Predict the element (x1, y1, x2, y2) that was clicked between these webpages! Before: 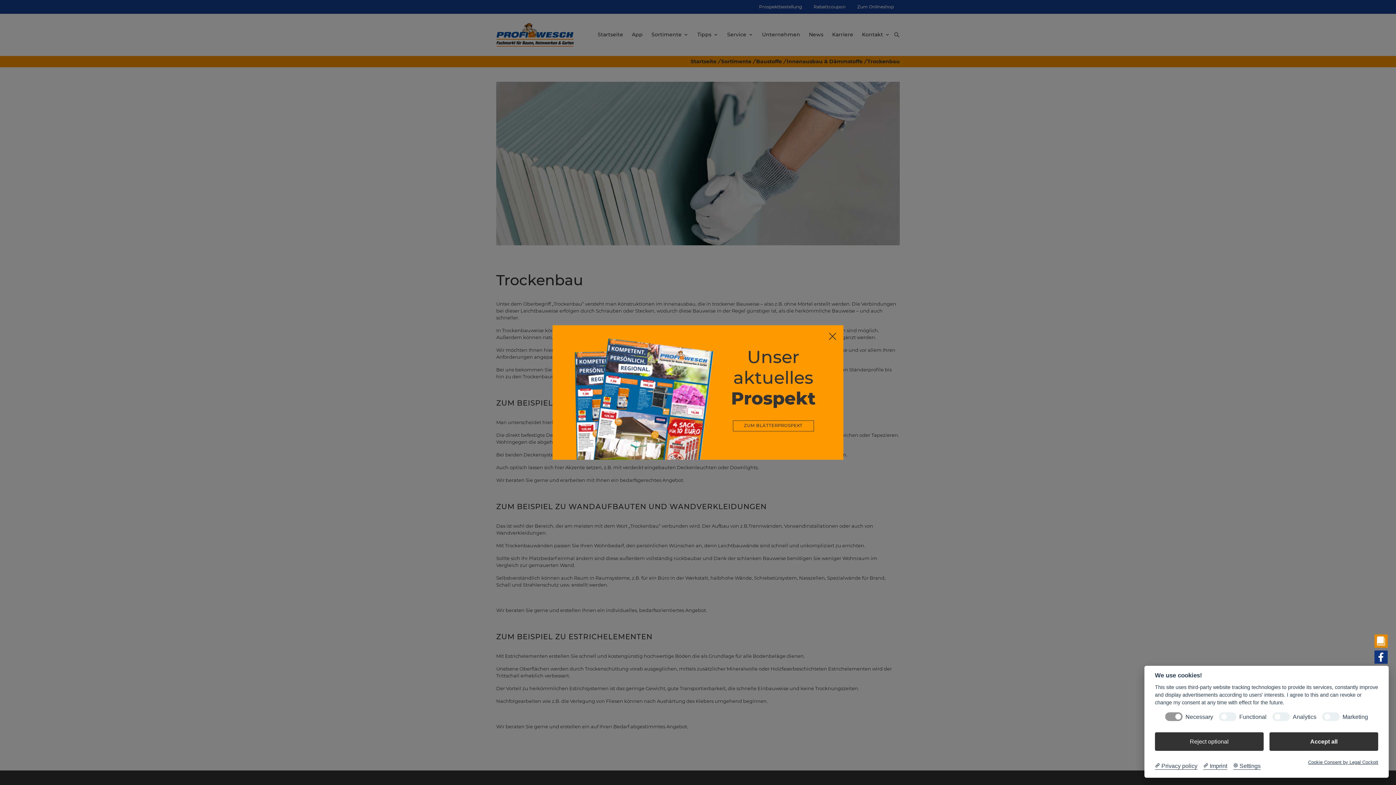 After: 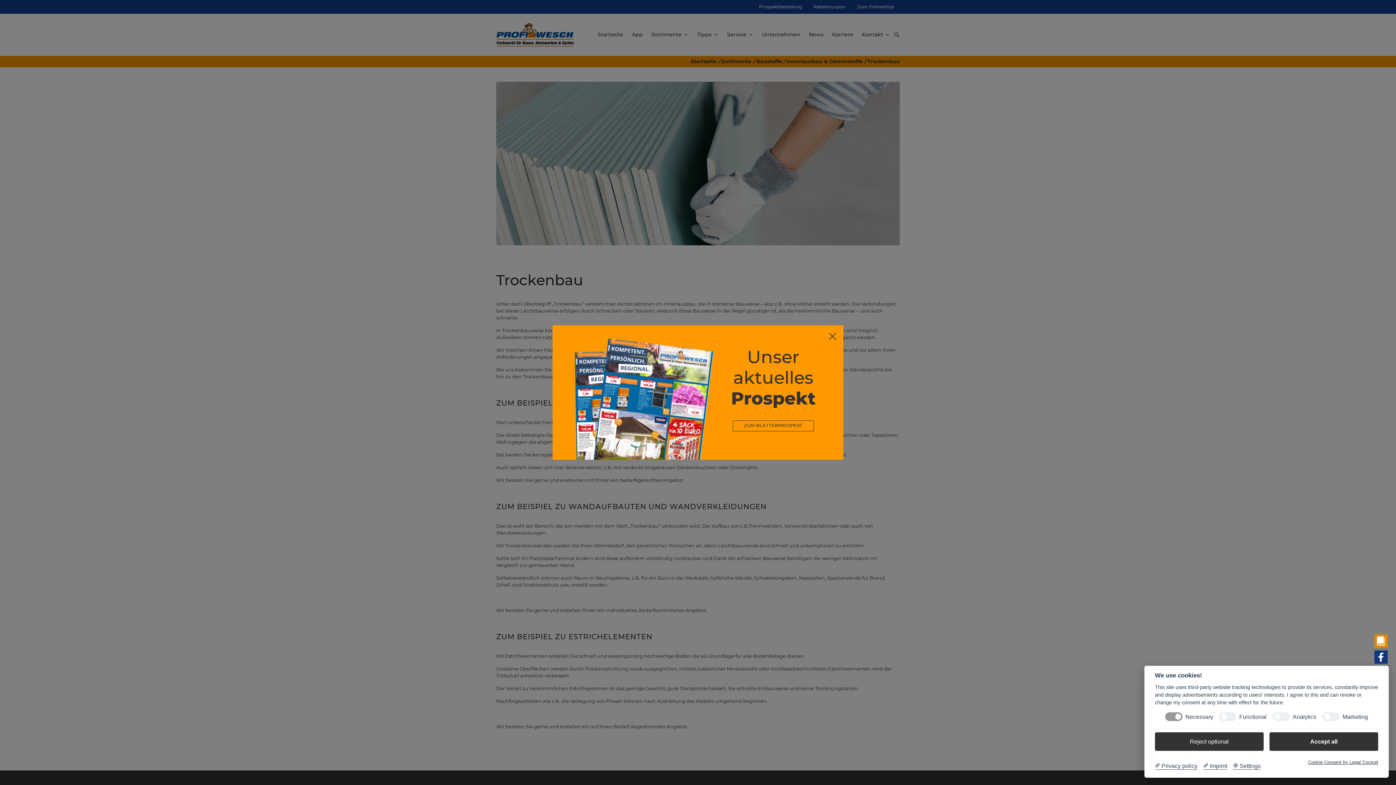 Action: label: Cookie Consent by Legal Cockpit bbox: (1308, 759, 1378, 765)